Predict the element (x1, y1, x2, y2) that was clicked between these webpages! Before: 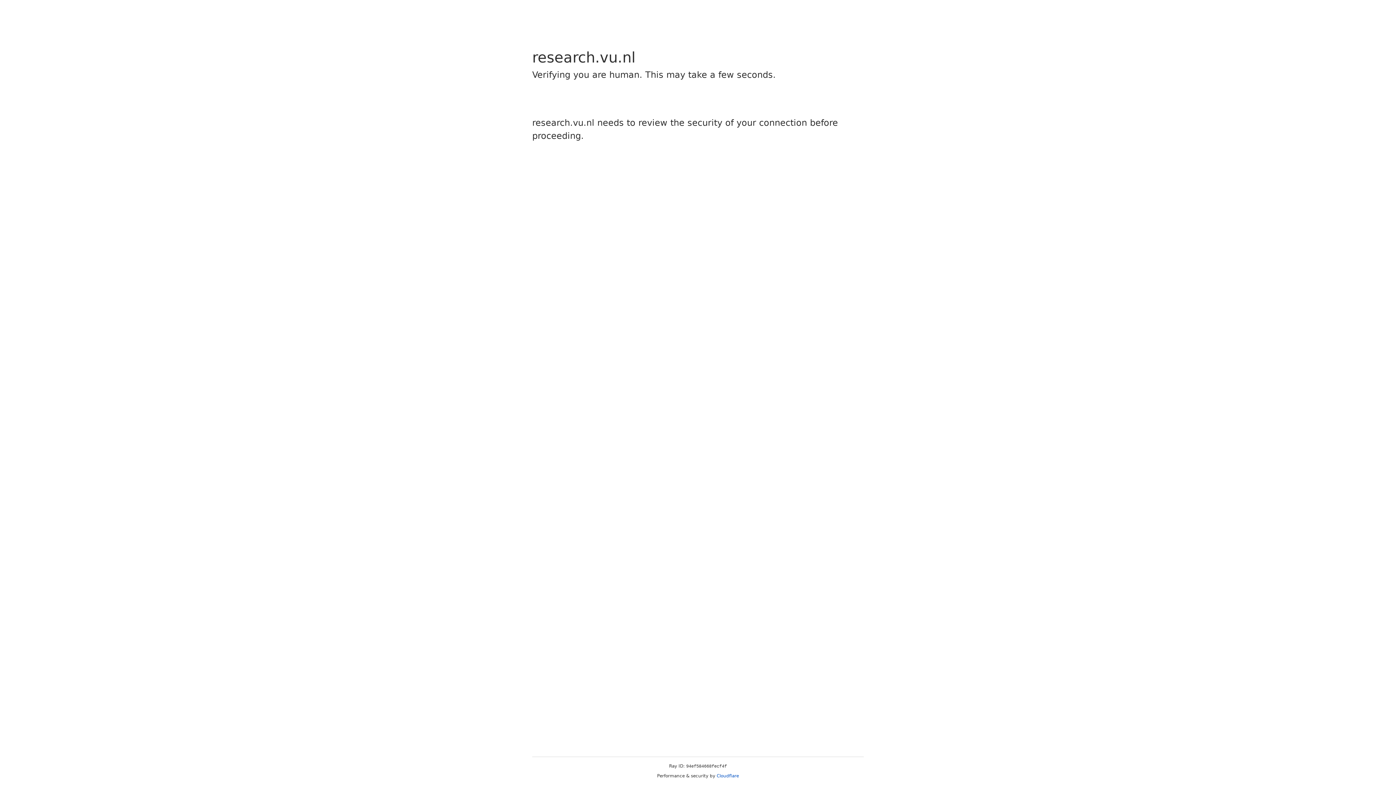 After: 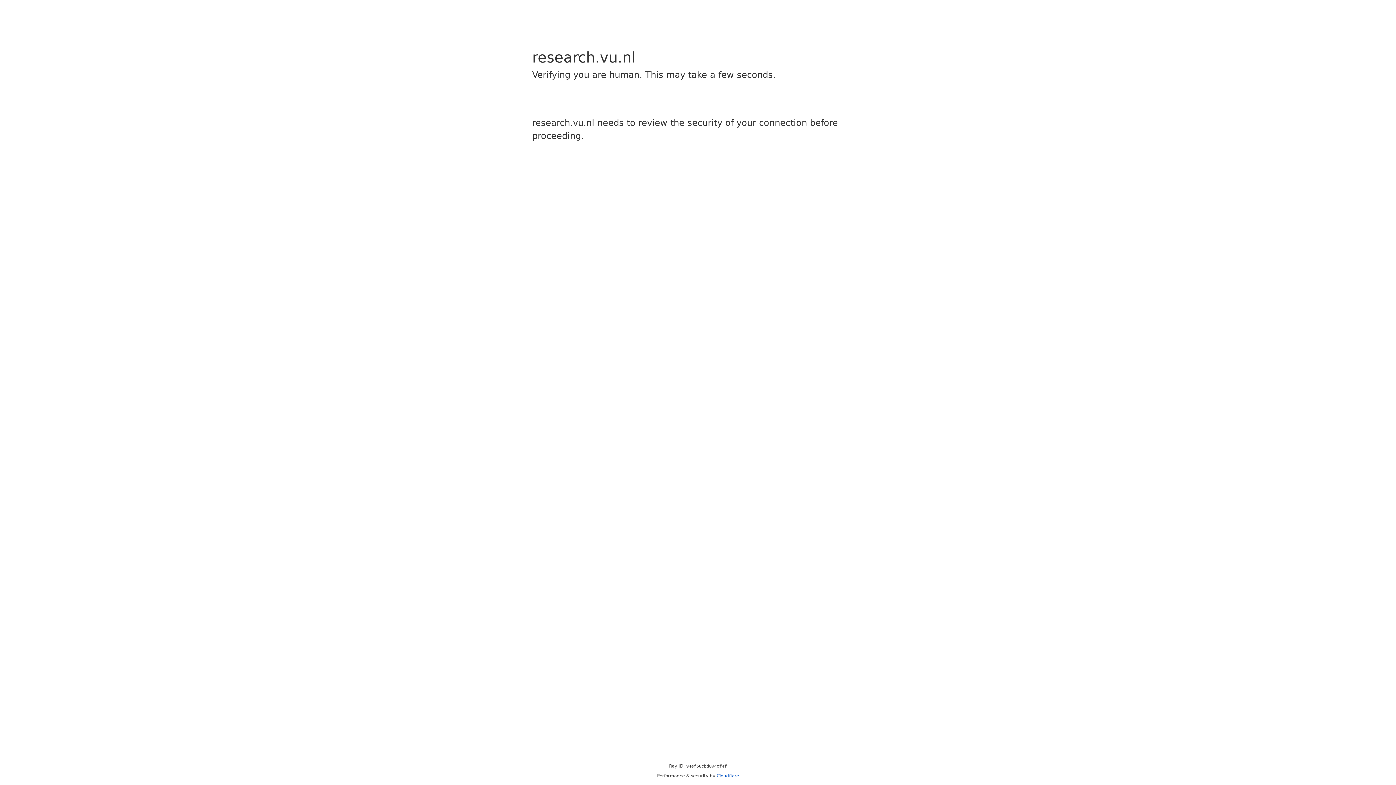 Action: label: Cloudflare bbox: (716, 773, 739, 778)